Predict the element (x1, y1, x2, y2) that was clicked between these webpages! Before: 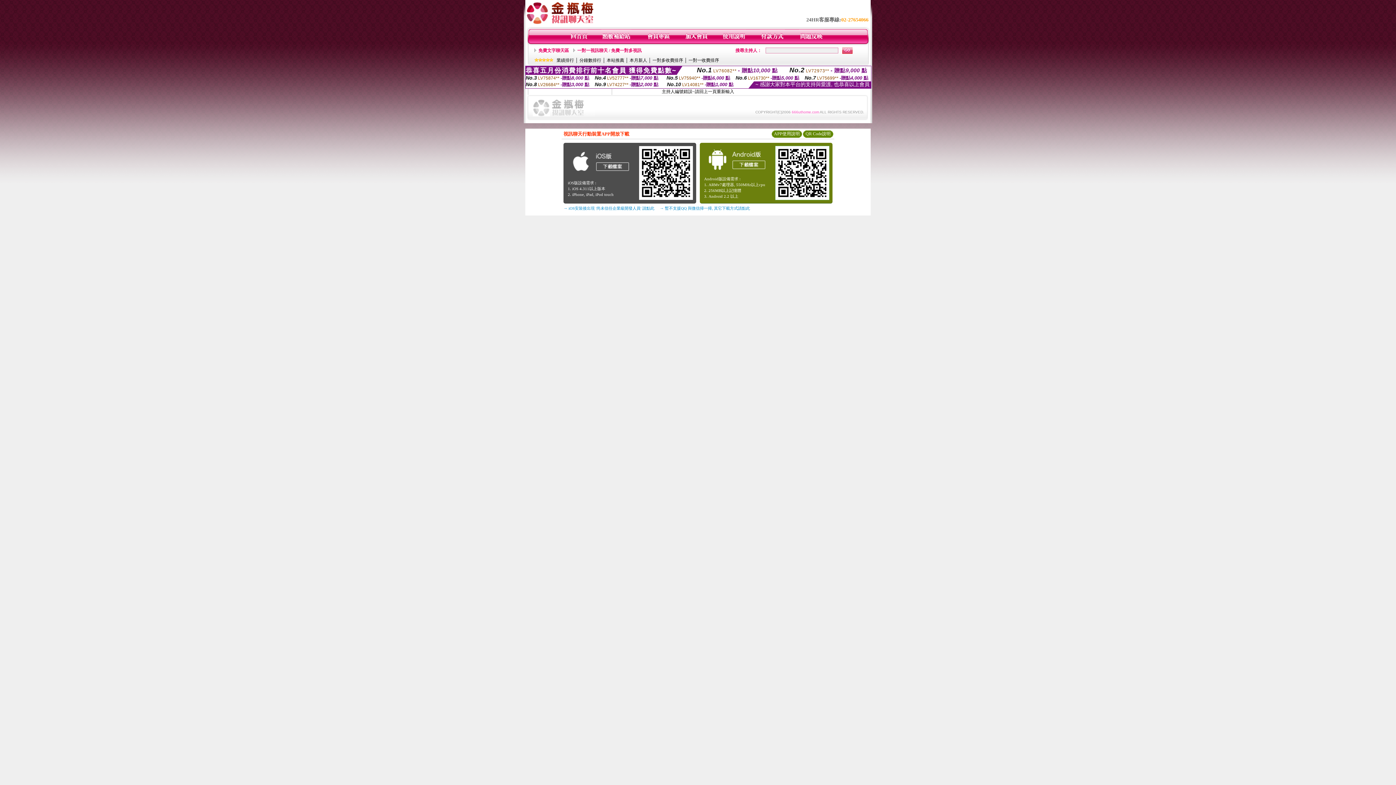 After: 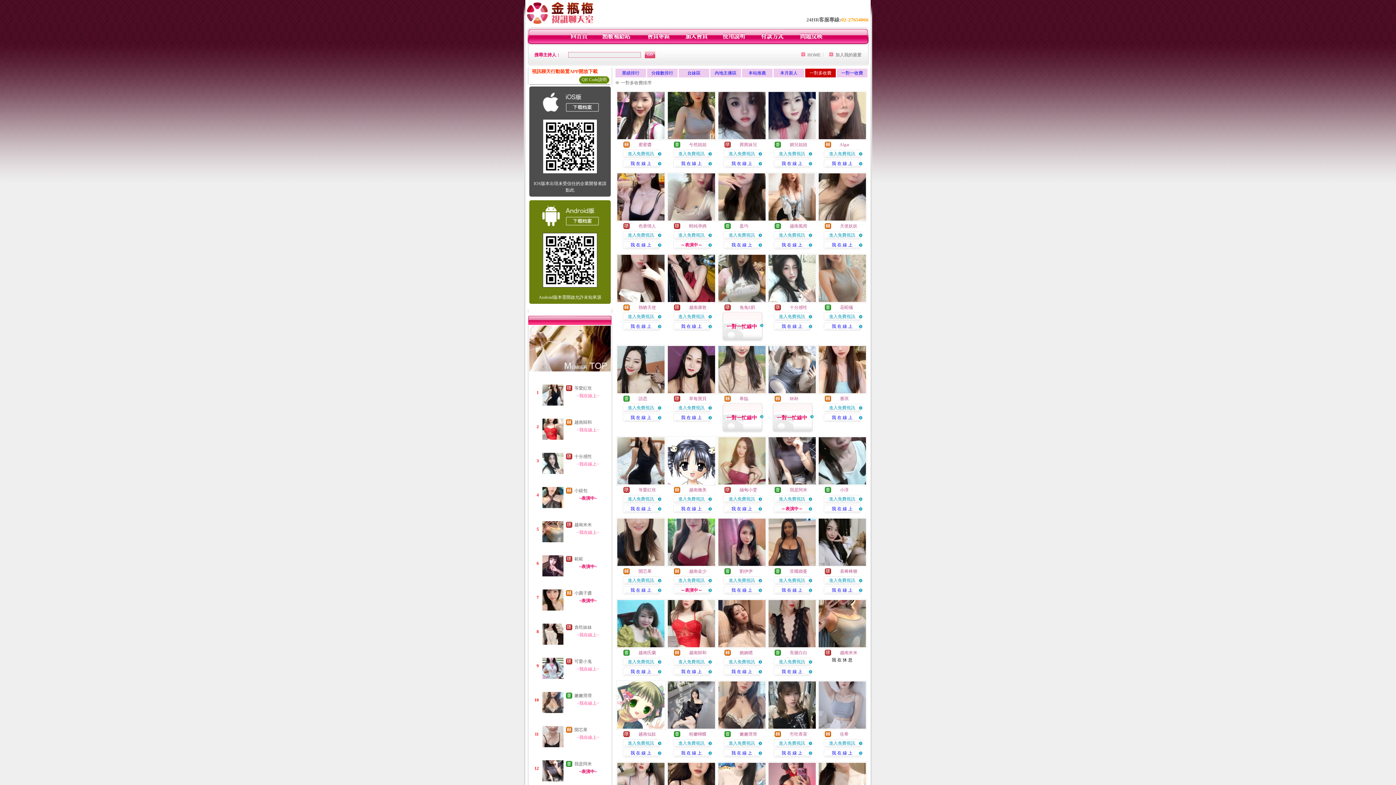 Action: label: 一對多收費排序 bbox: (652, 57, 683, 62)